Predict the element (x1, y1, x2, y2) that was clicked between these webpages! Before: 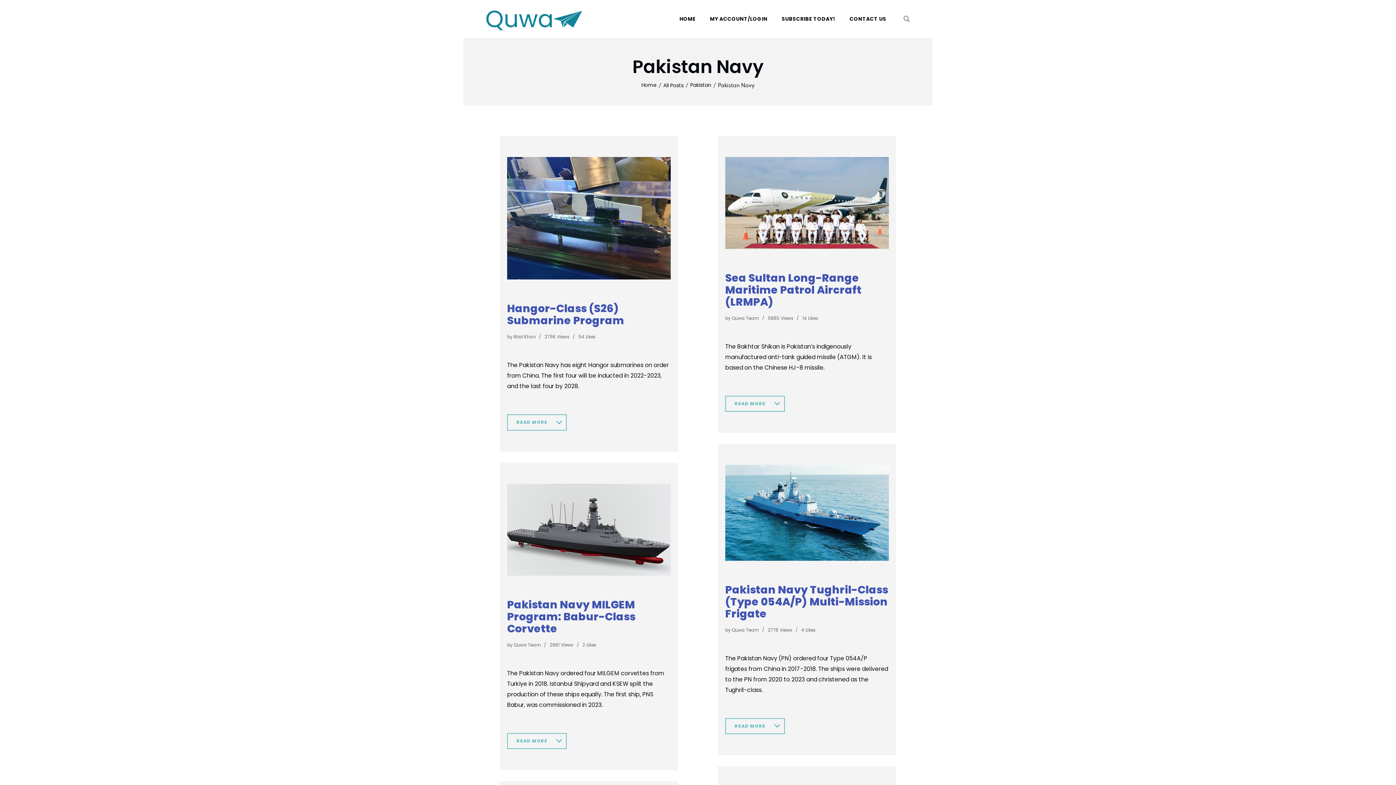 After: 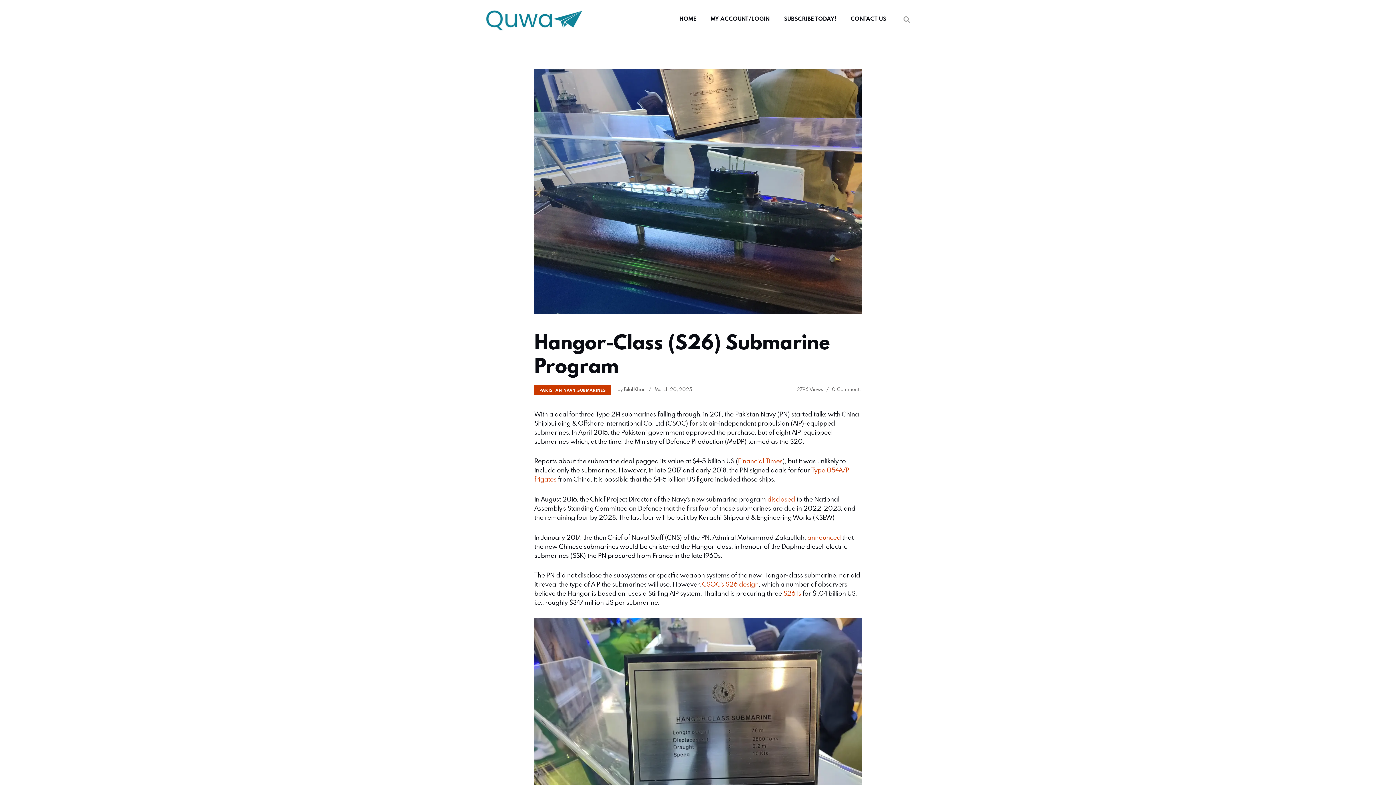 Action: label: Hangor-Class (S26) Submarine Program bbox: (507, 302, 670, 326)